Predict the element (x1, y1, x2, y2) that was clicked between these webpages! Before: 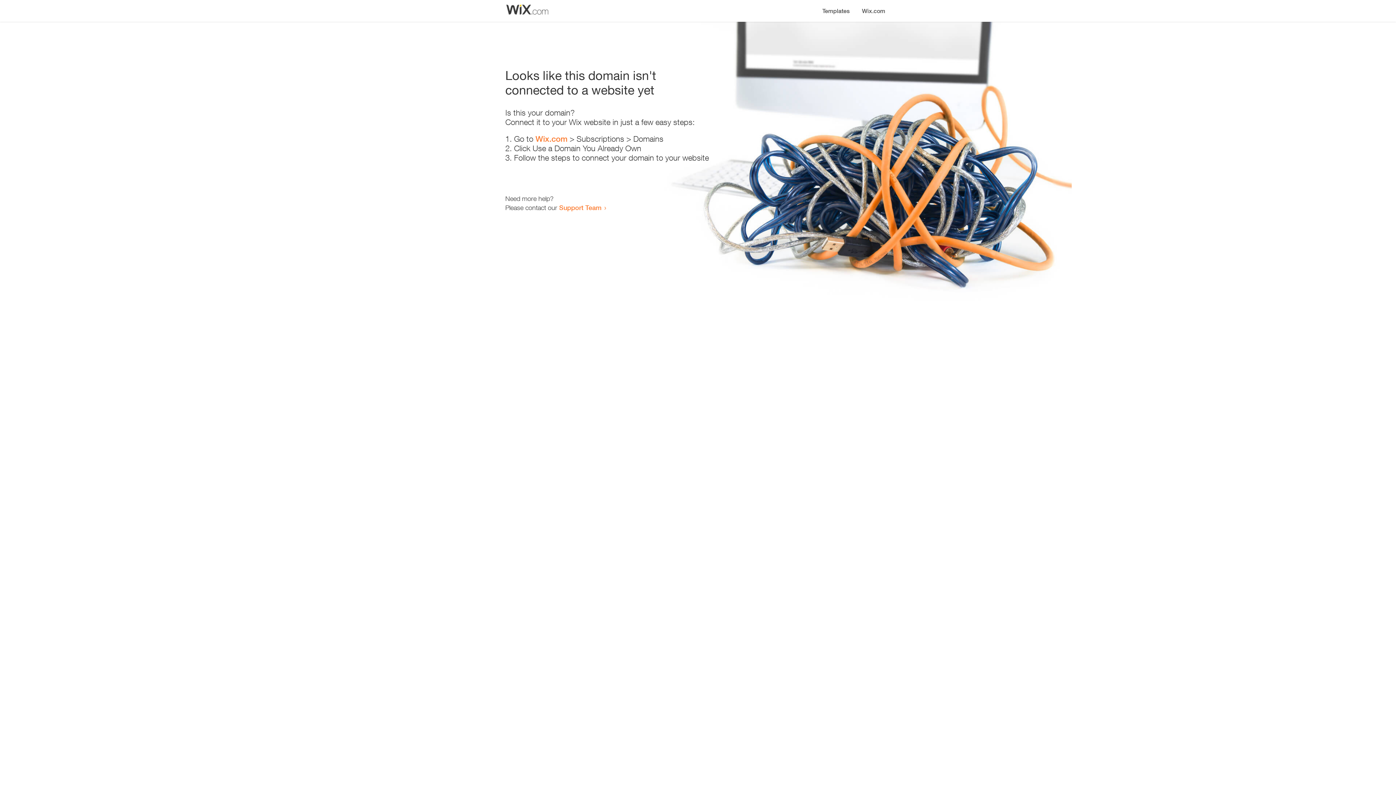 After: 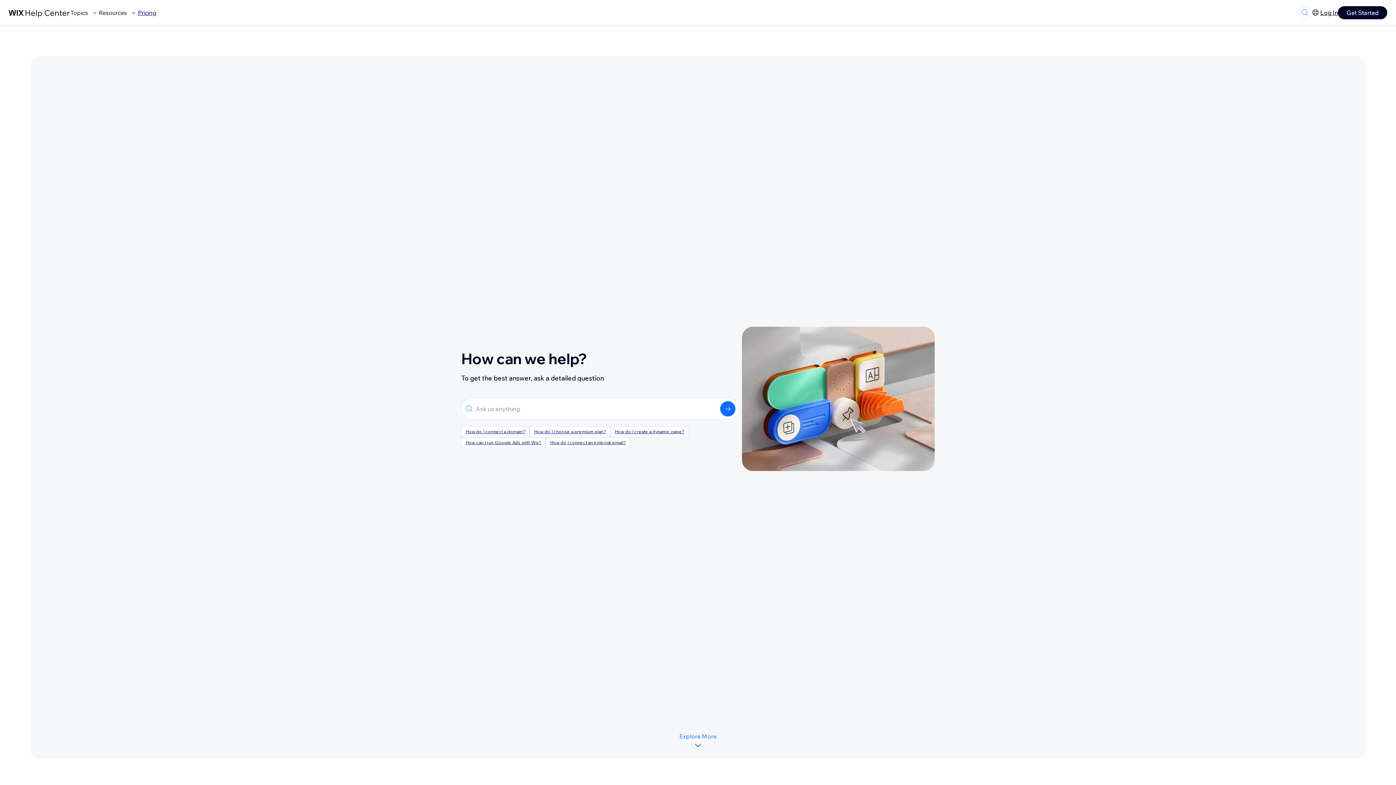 Action: bbox: (559, 203, 601, 211) label: Support Team